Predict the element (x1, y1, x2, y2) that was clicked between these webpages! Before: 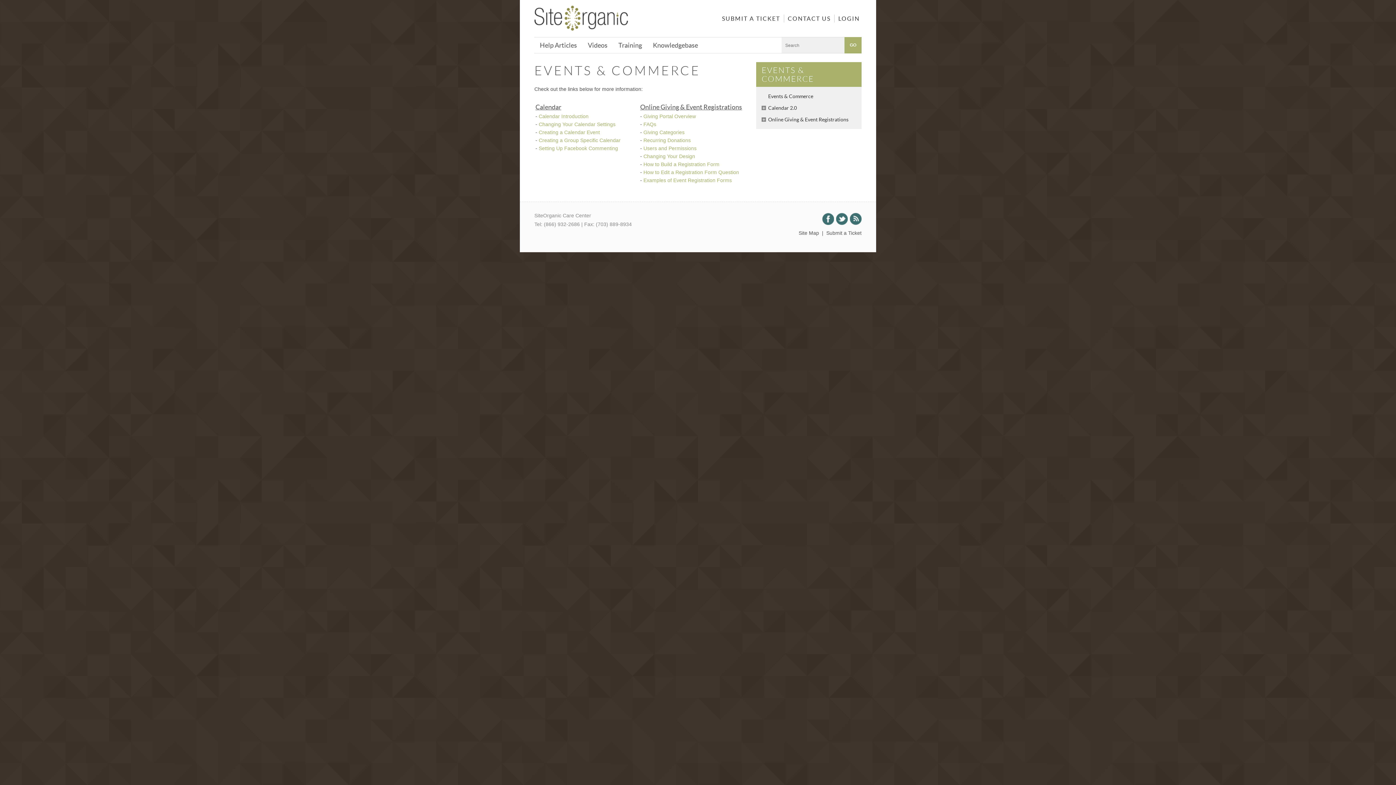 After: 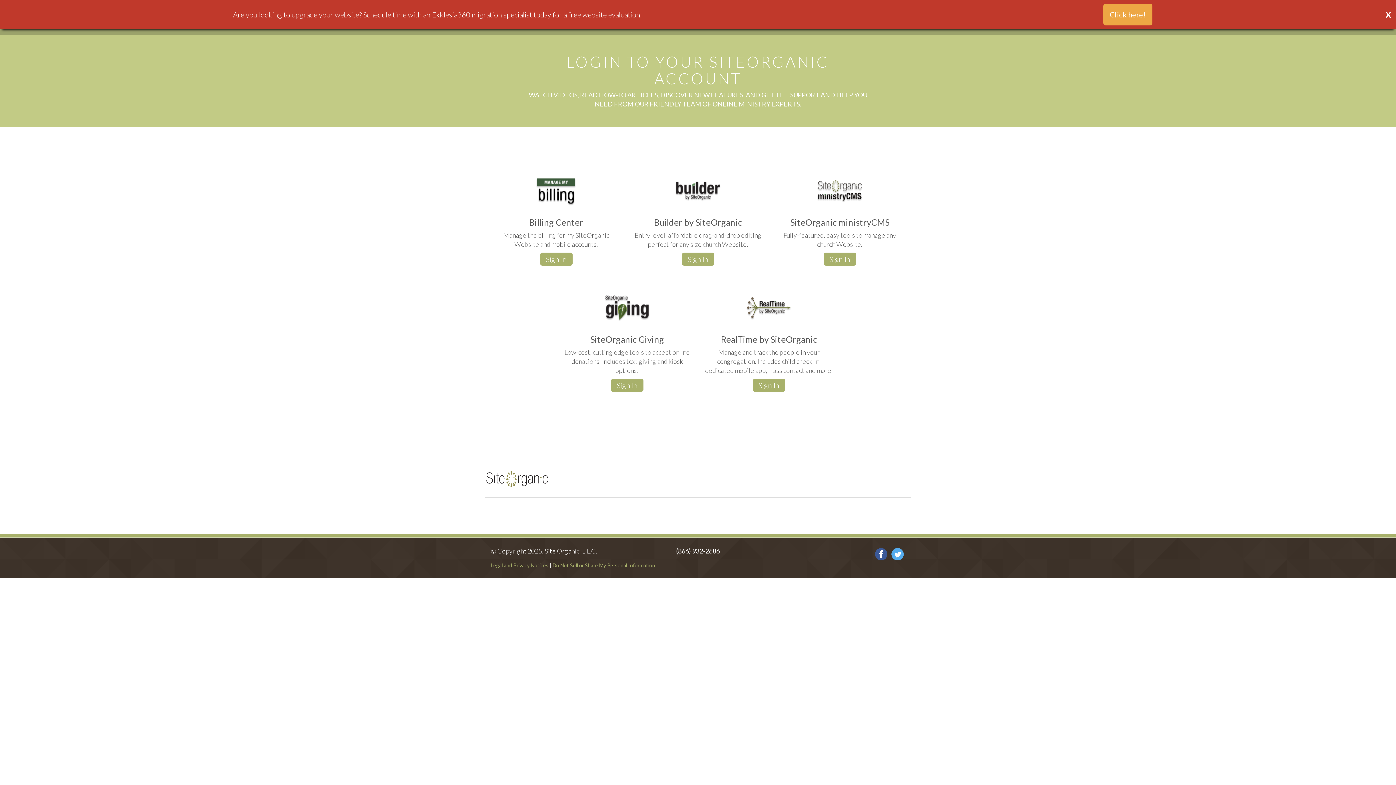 Action: label: LOGIN bbox: (838, 15, 860, 21)